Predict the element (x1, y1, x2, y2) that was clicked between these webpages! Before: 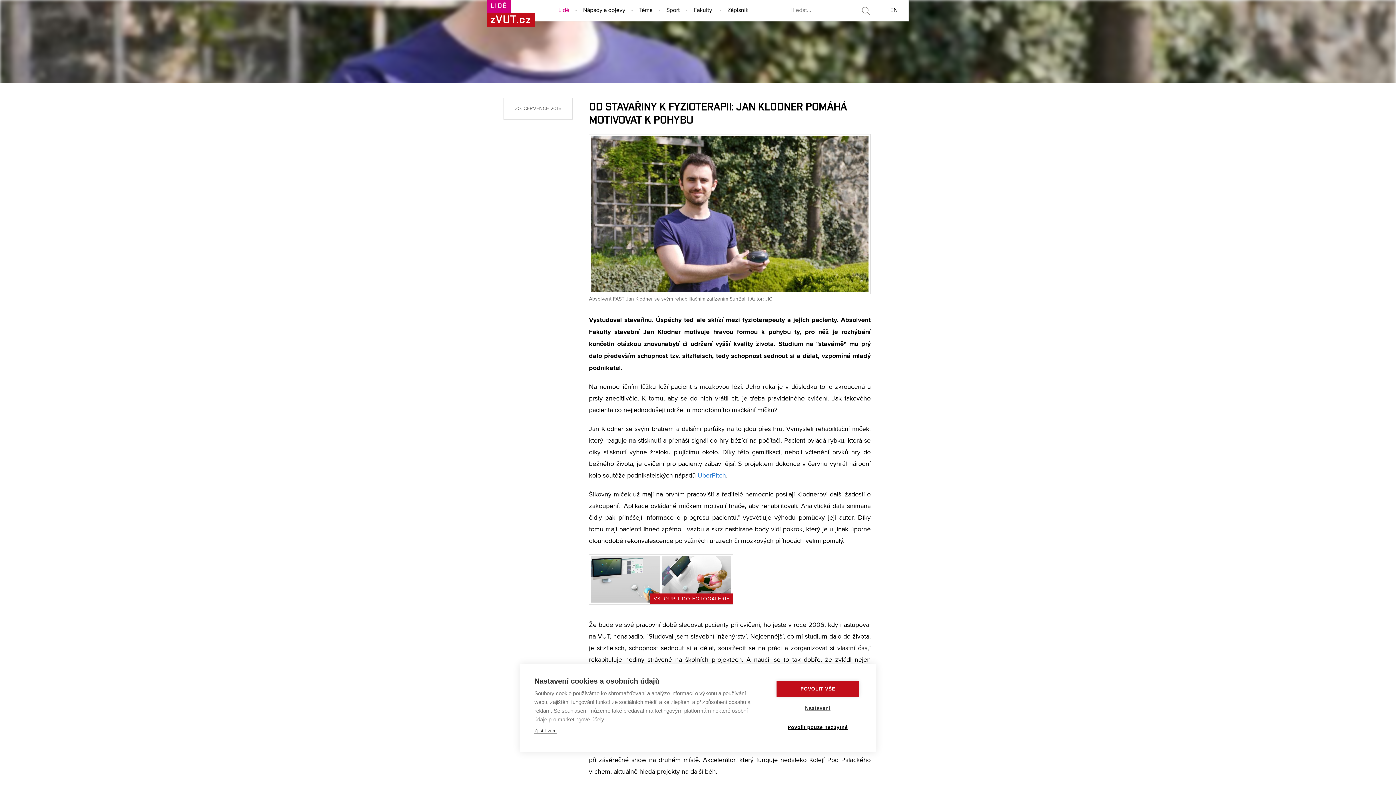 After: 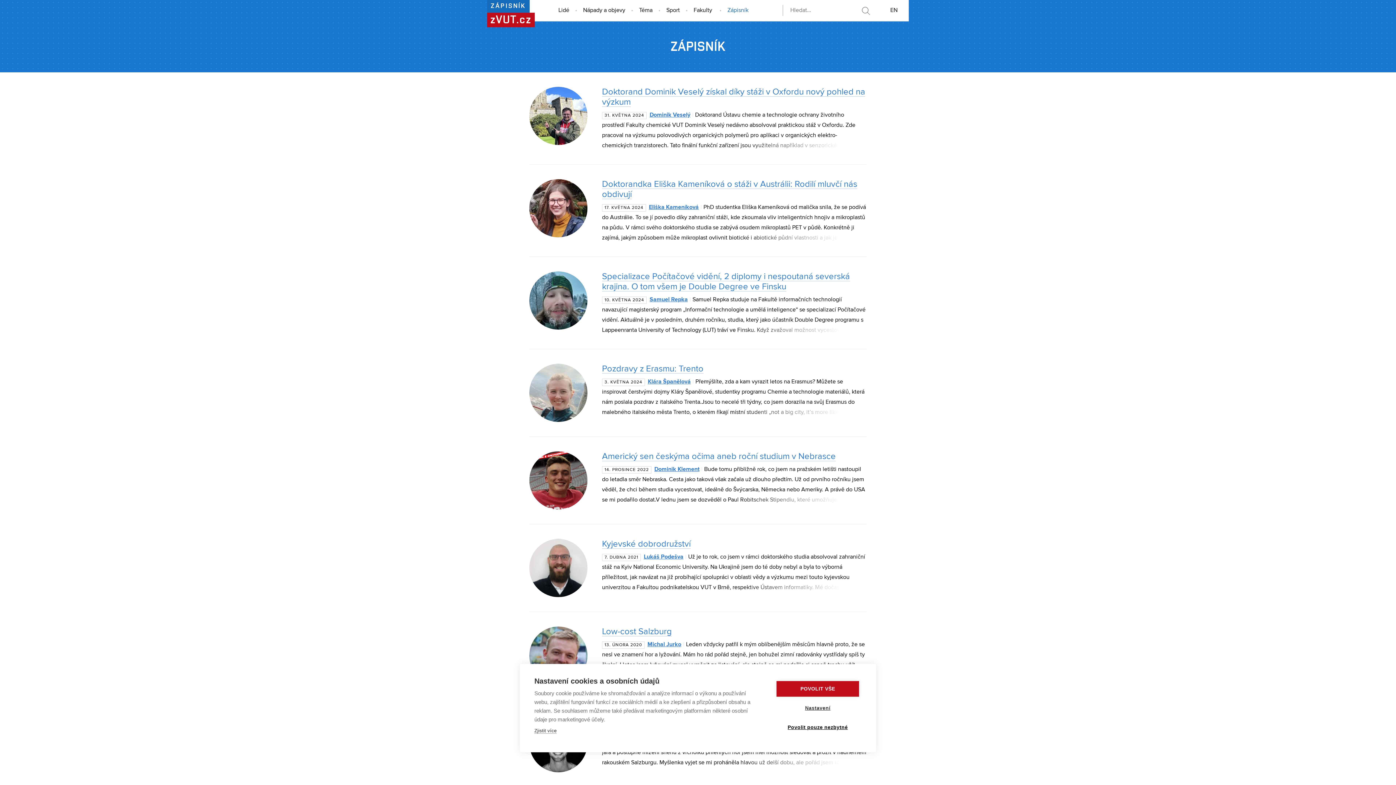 Action: label: Zápisník bbox: (721, 0, 754, 21)